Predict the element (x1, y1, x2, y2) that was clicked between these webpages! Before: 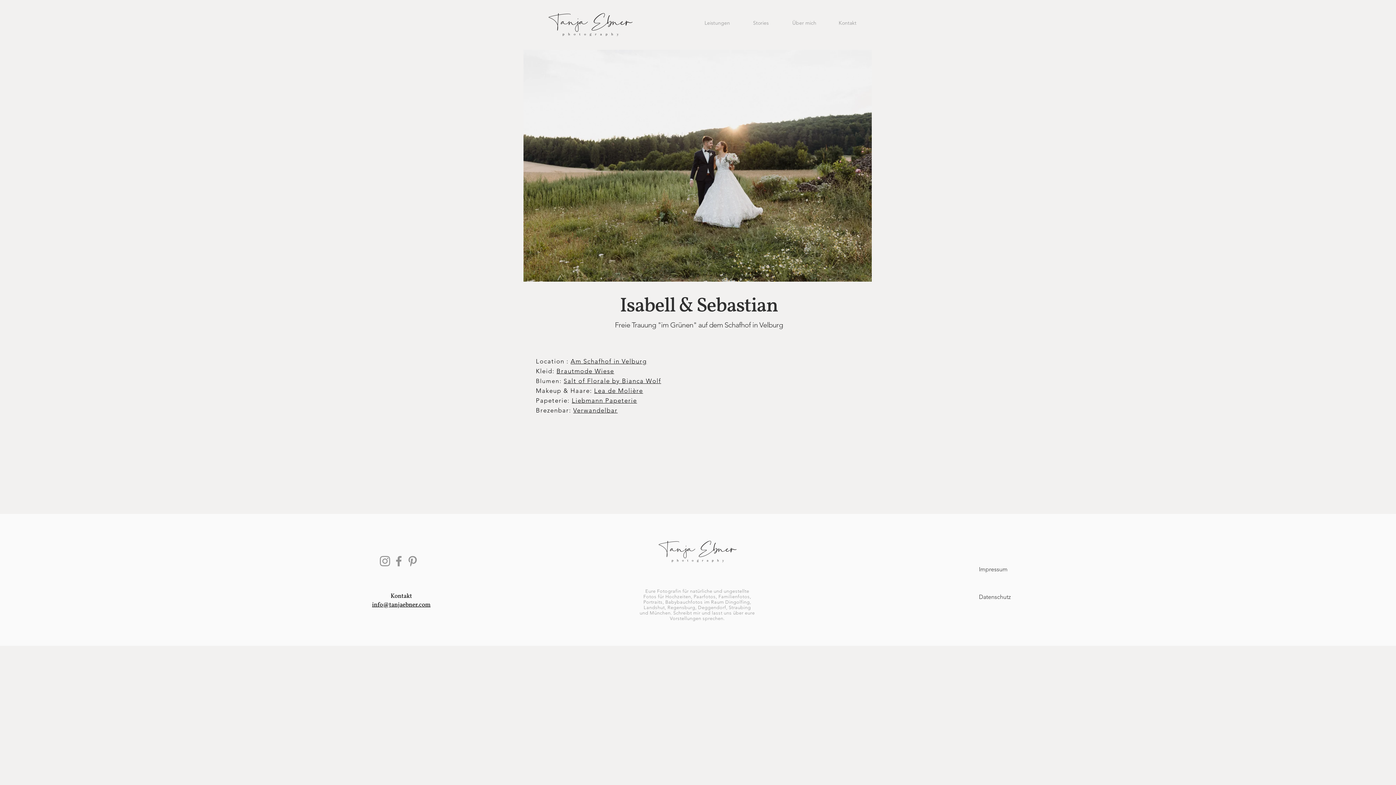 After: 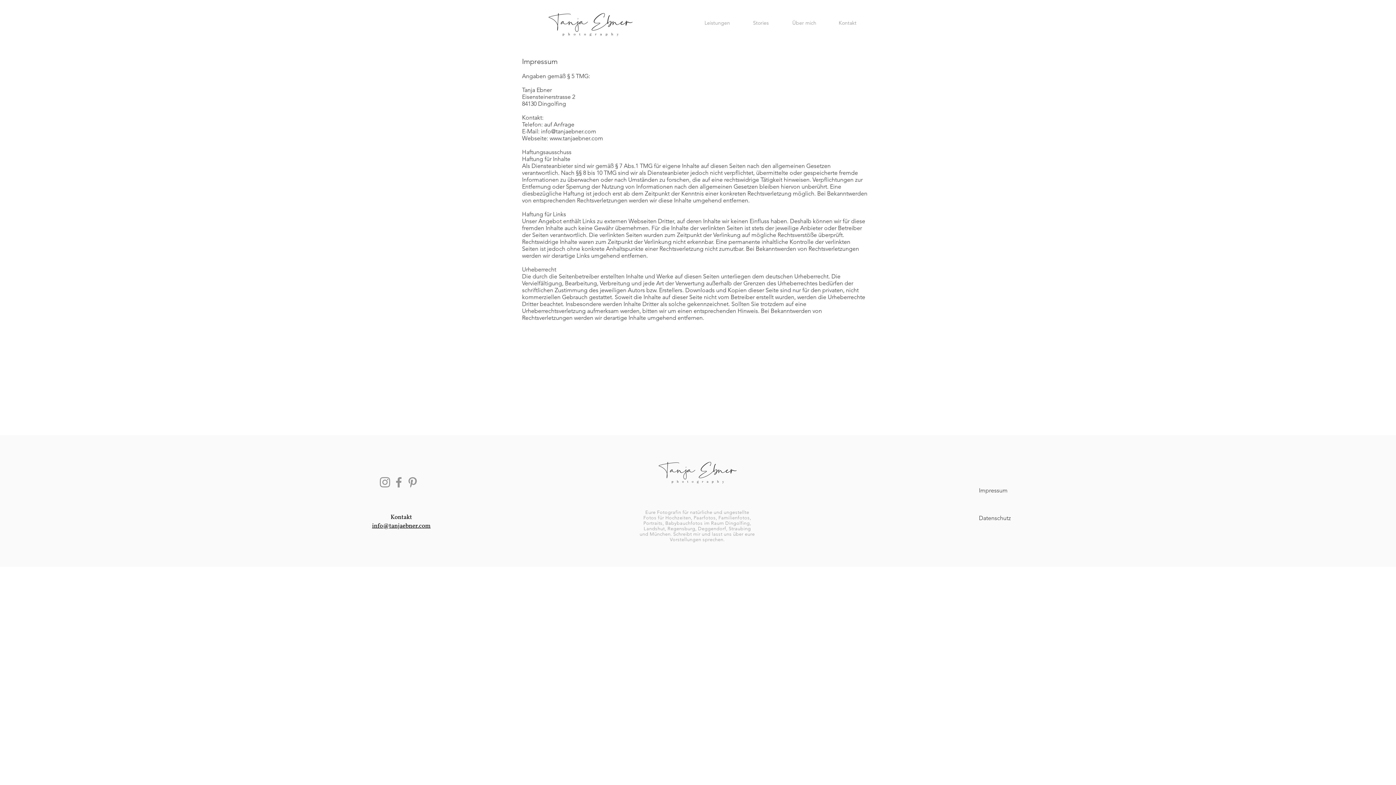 Action: bbox: (979, 562, 1007, 577) label: Impressum